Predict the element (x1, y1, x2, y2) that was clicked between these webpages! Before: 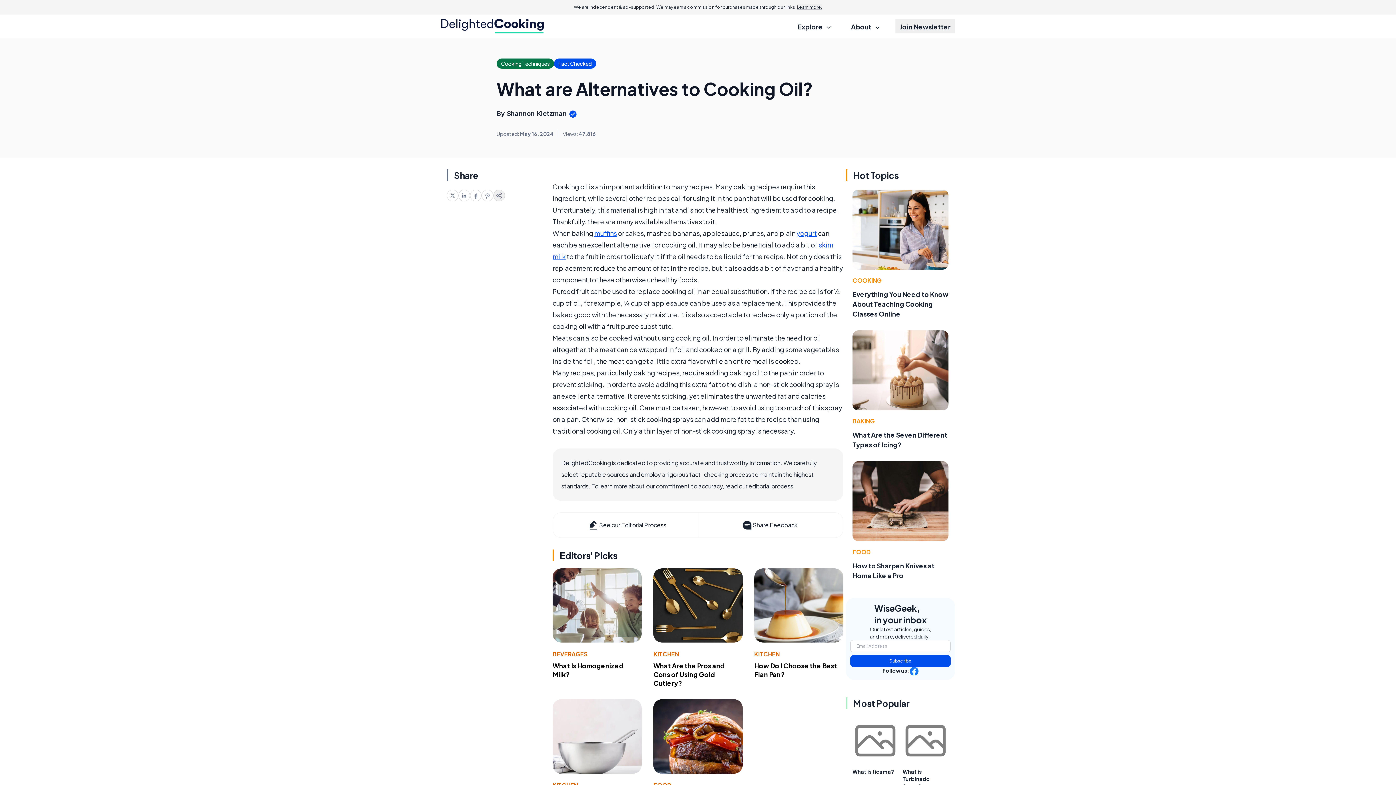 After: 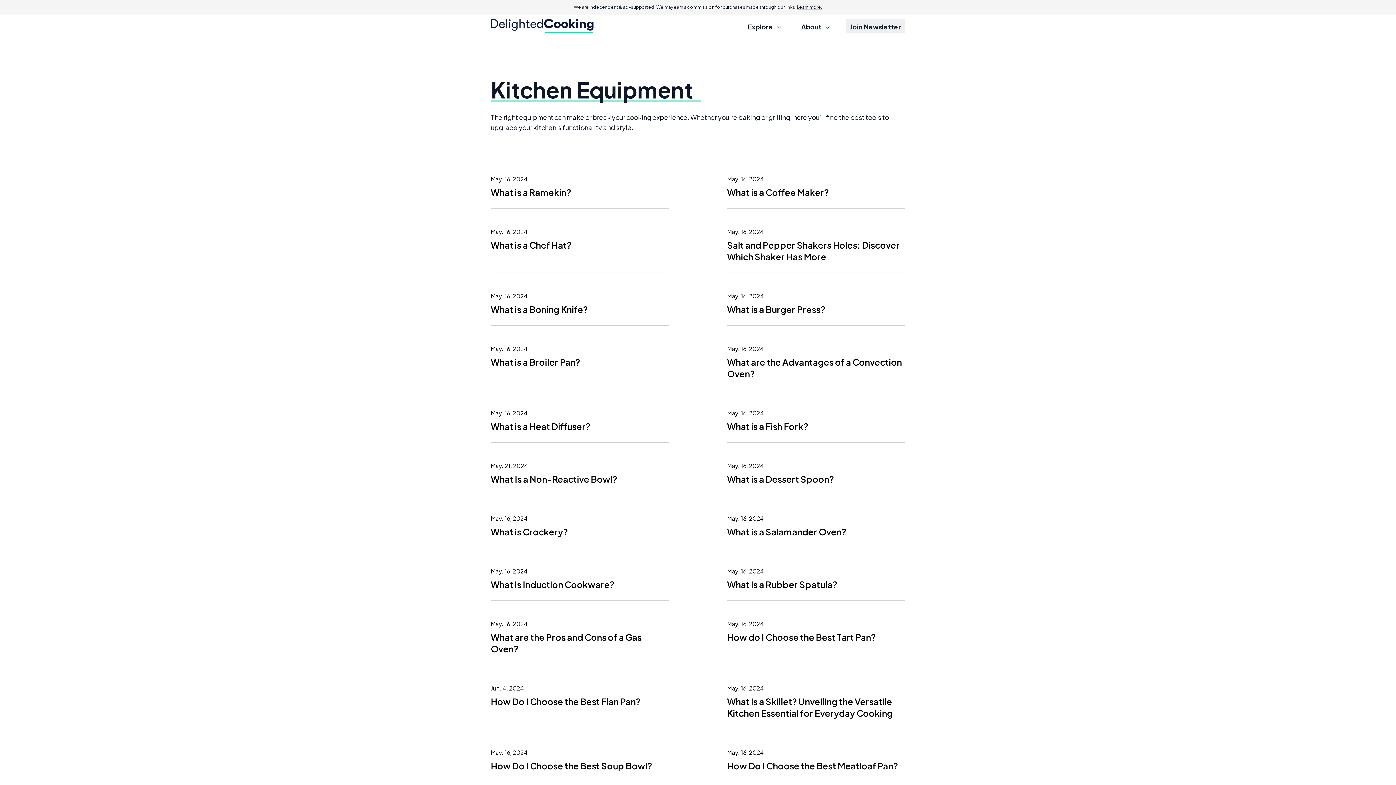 Action: bbox: (653, 650, 679, 658) label: KITCHEN